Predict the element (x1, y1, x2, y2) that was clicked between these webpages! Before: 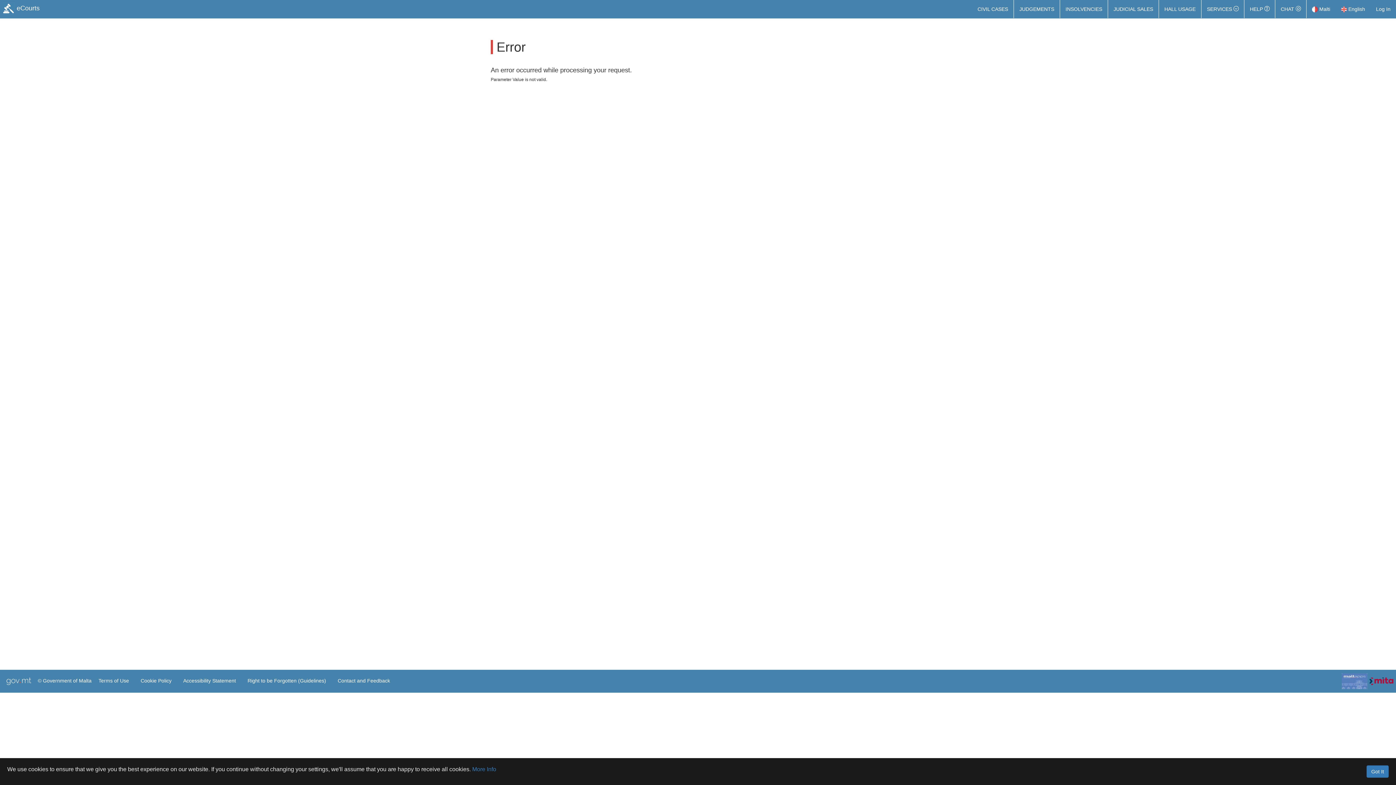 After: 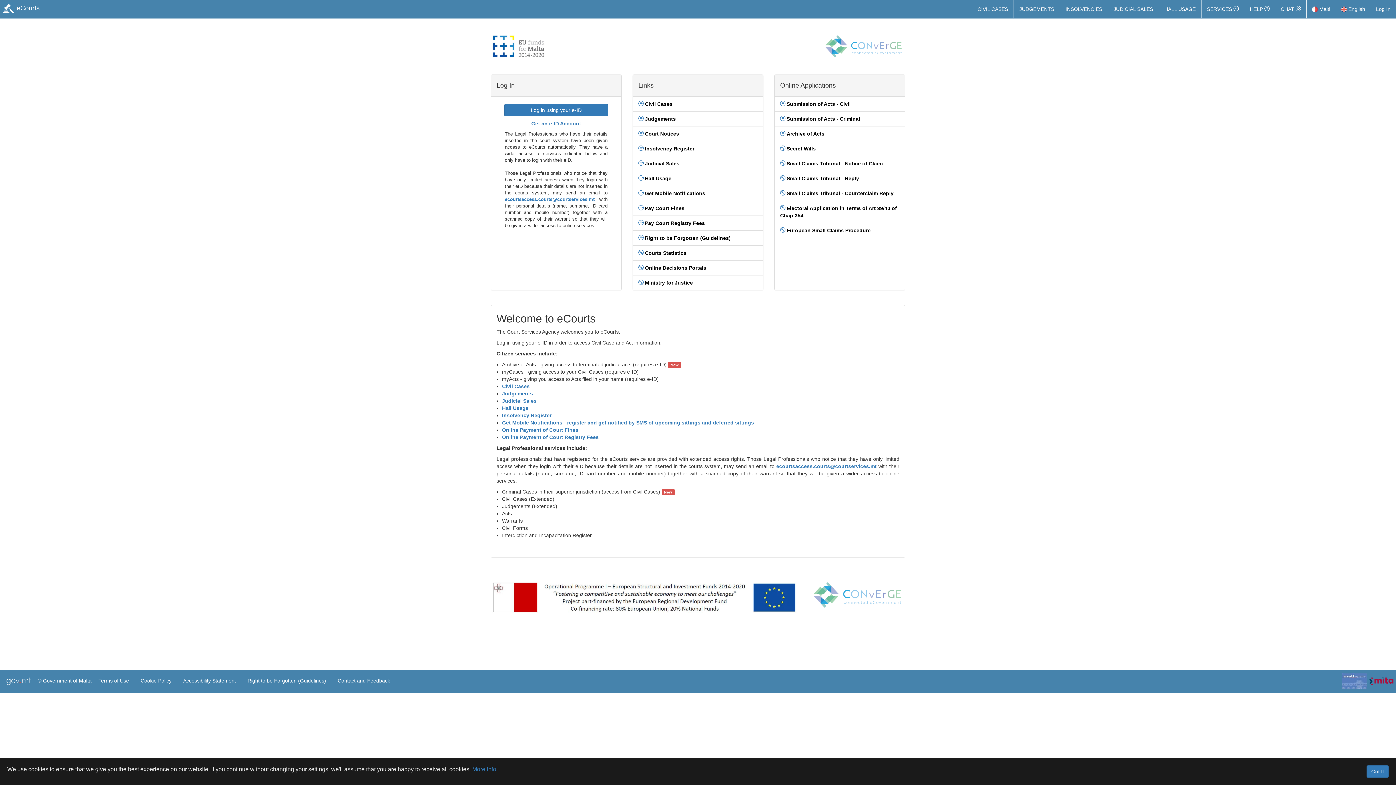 Action: label:  eCourts bbox: (0, 0, 41, 17)